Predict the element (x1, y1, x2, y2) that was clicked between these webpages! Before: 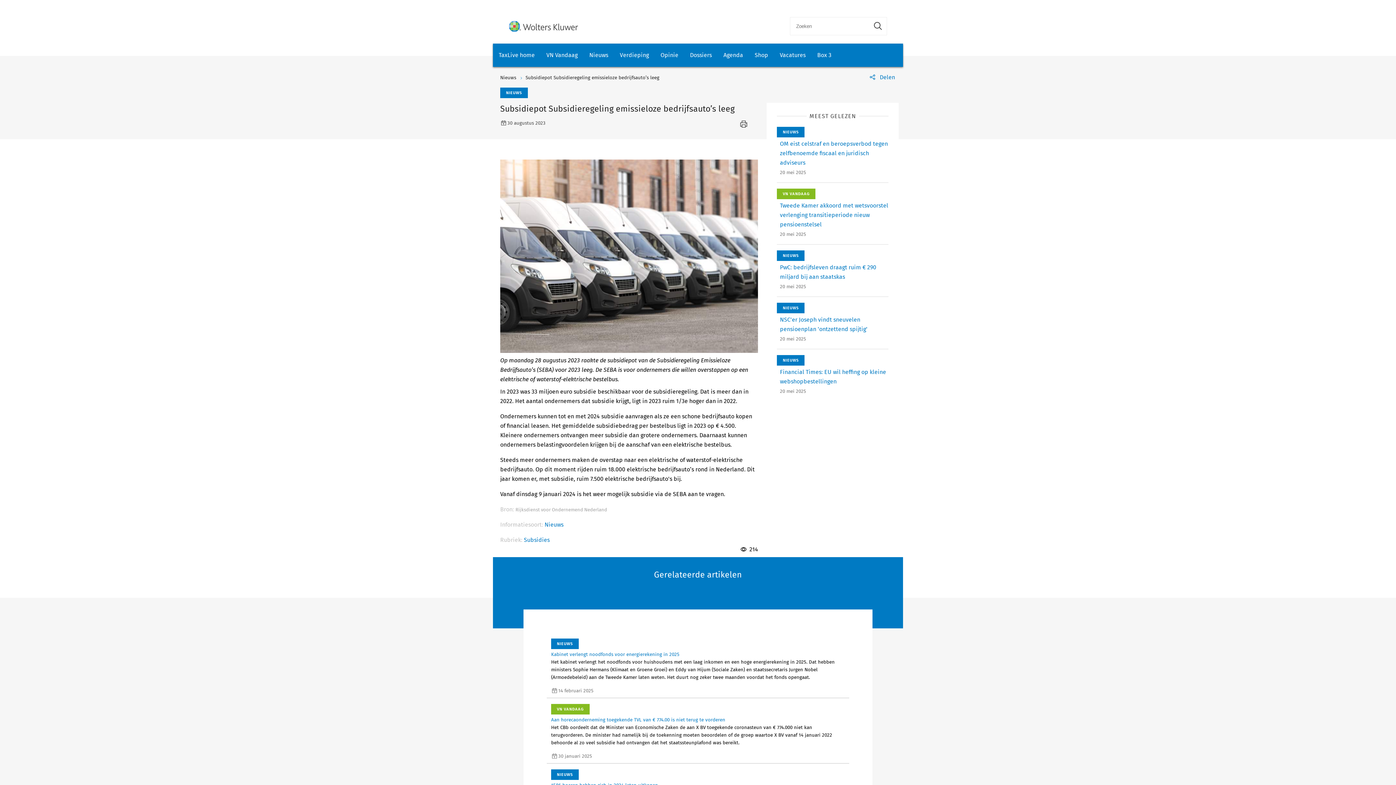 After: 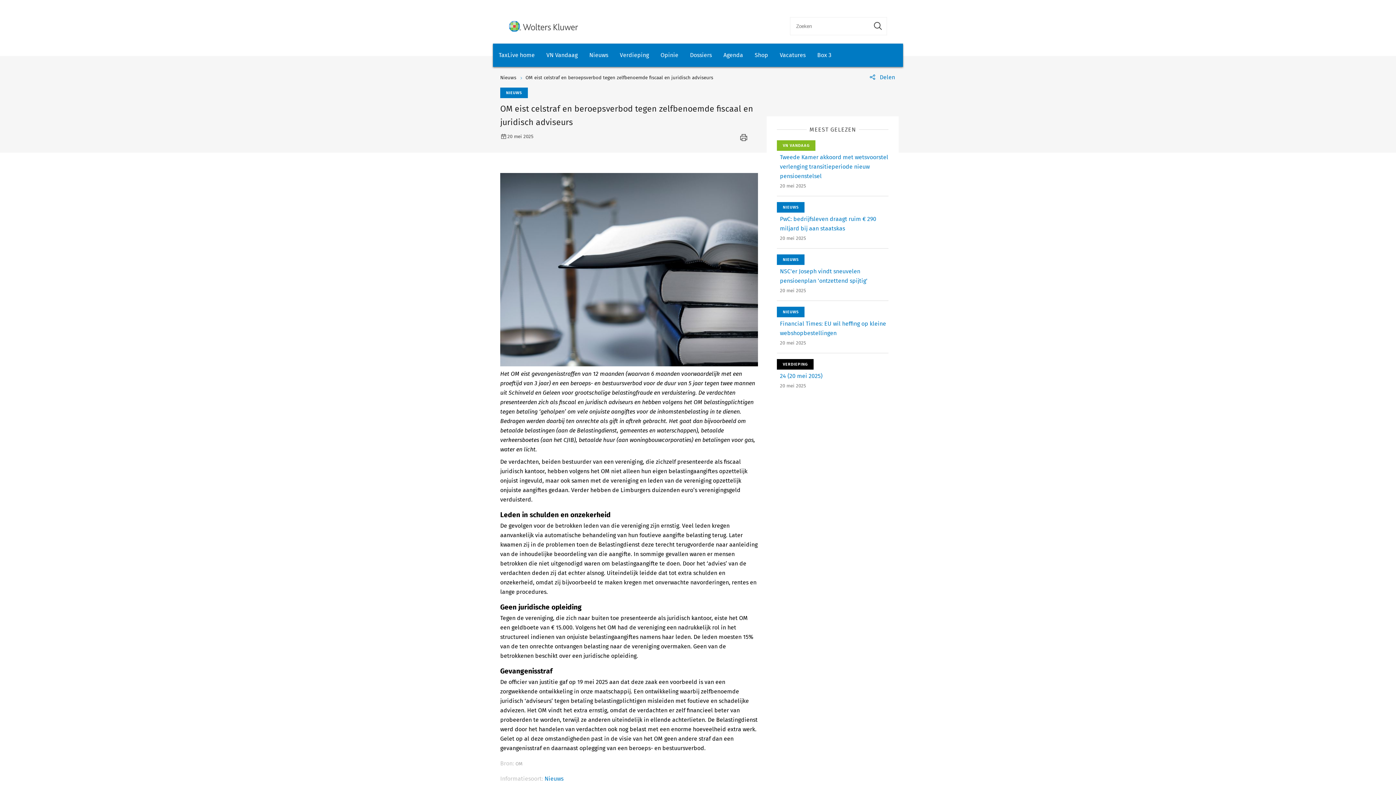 Action: label: OM eist celstraf en beroepsverbod tegen zelfbenoemde fiscaal en juridisch adviseurs bbox: (780, 140, 888, 166)